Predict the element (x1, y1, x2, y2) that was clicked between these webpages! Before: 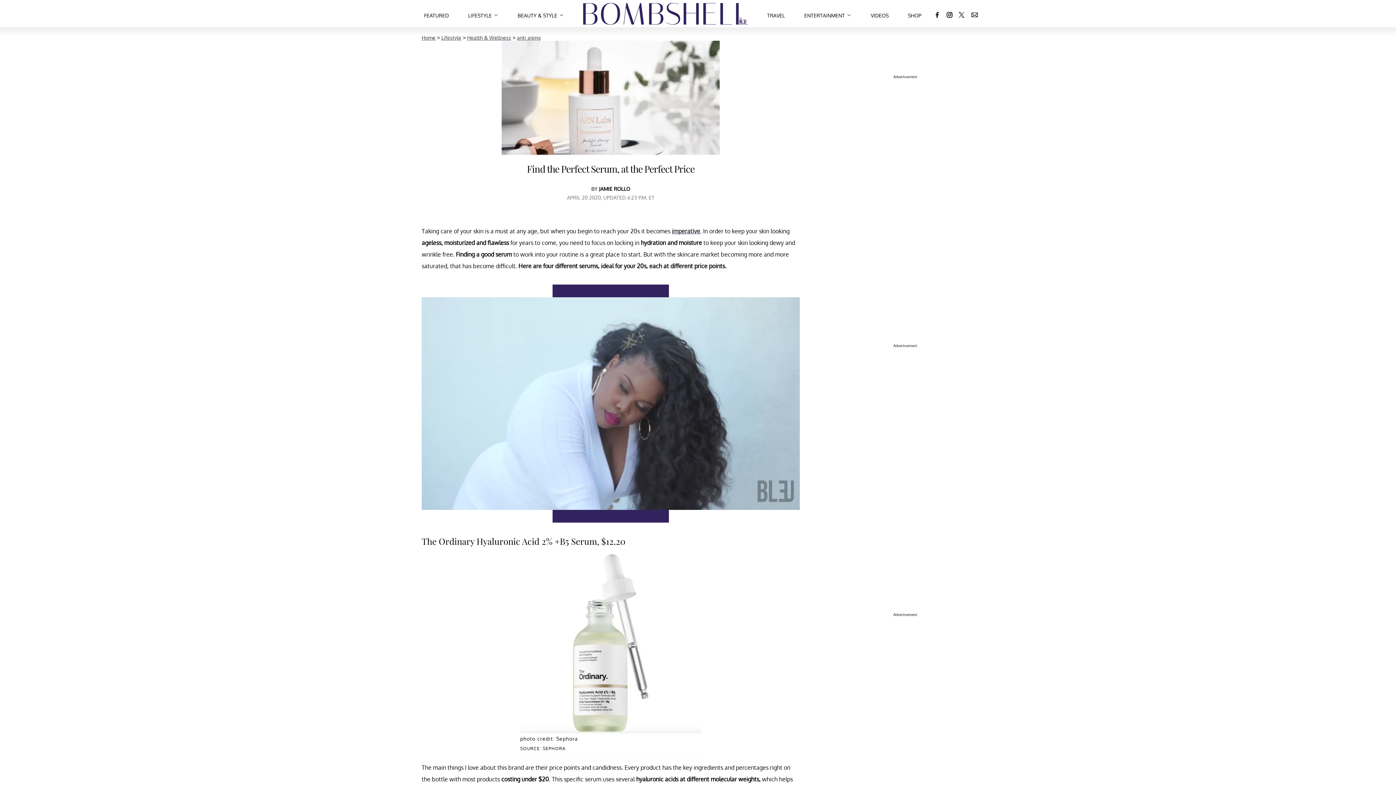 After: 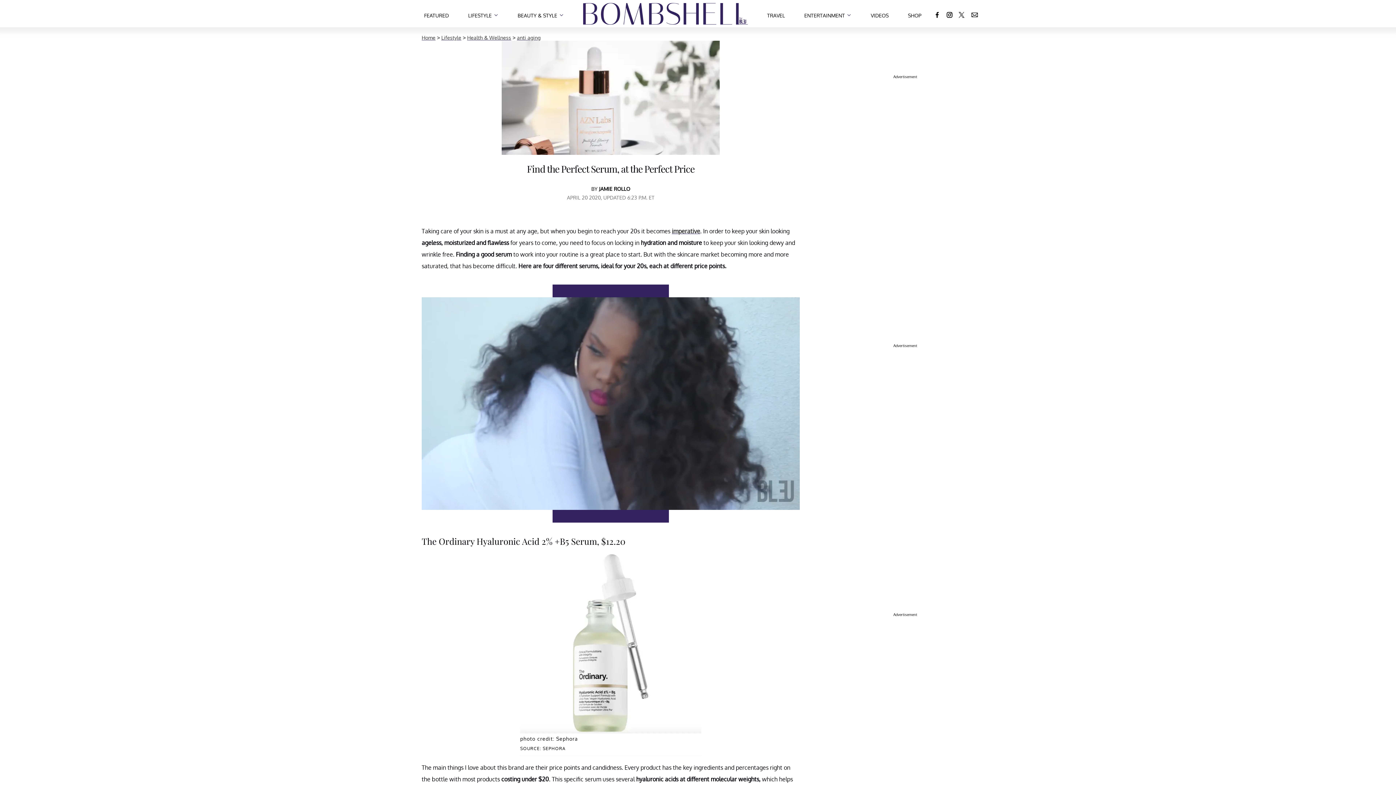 Action: bbox: (946, 4, 952, 22)